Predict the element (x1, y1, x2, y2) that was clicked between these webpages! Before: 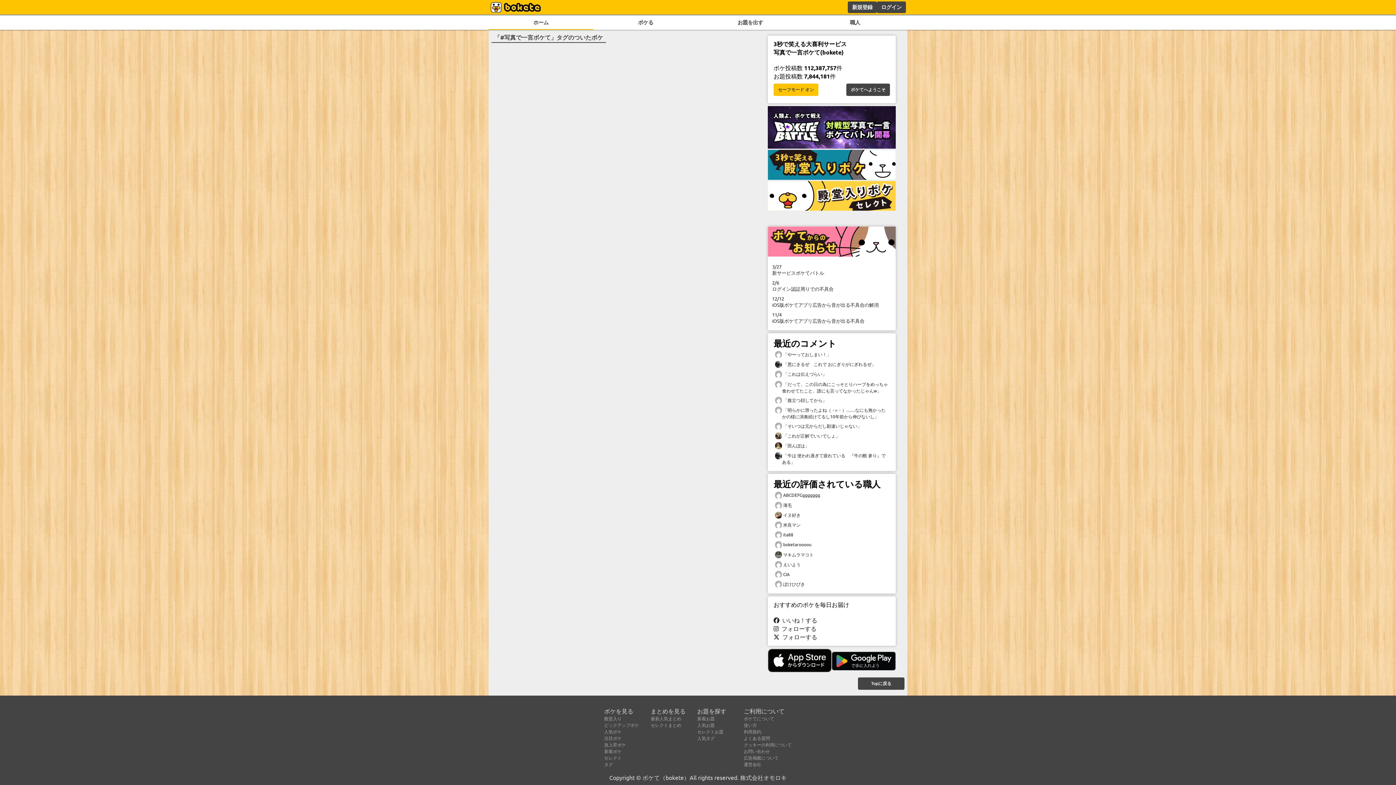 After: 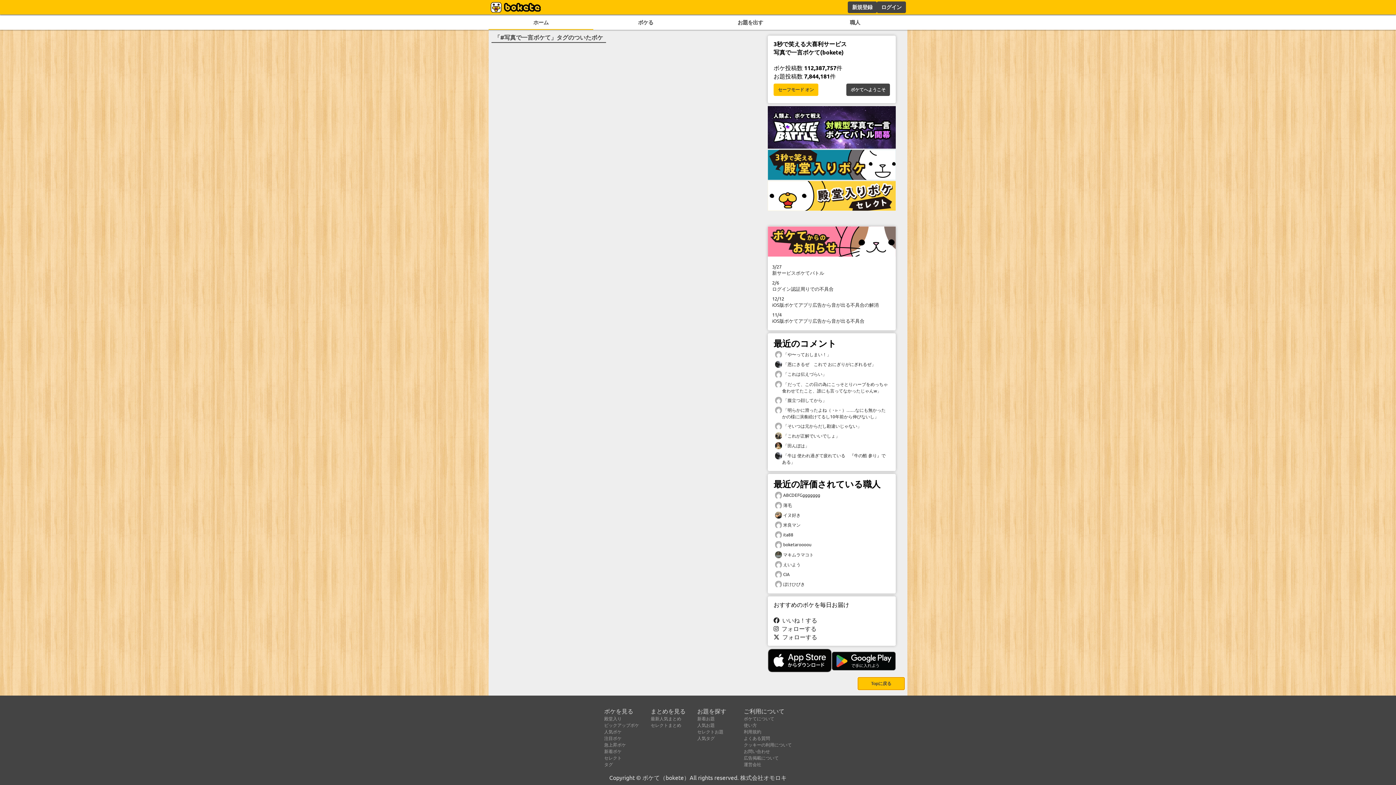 Action: label: Topに戻る bbox: (858, 677, 904, 690)